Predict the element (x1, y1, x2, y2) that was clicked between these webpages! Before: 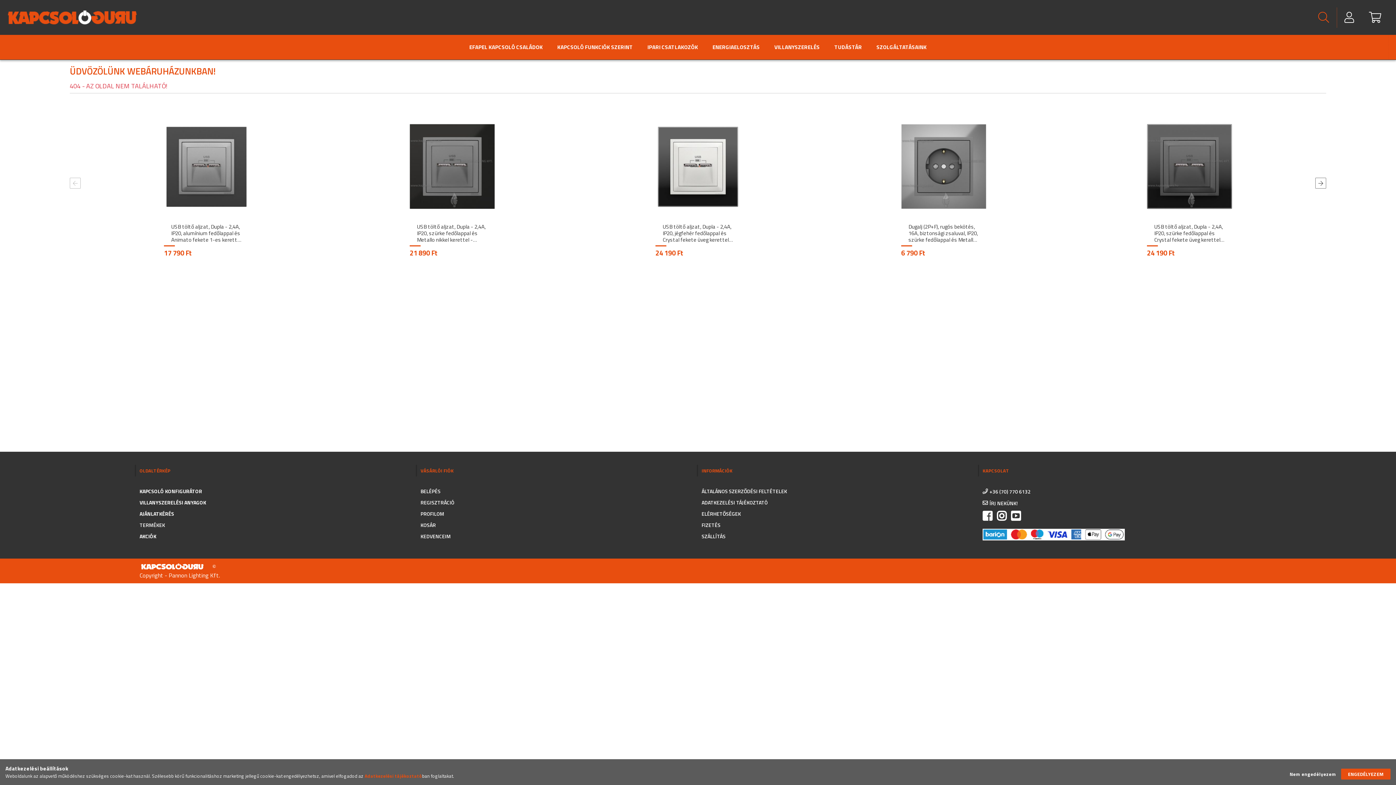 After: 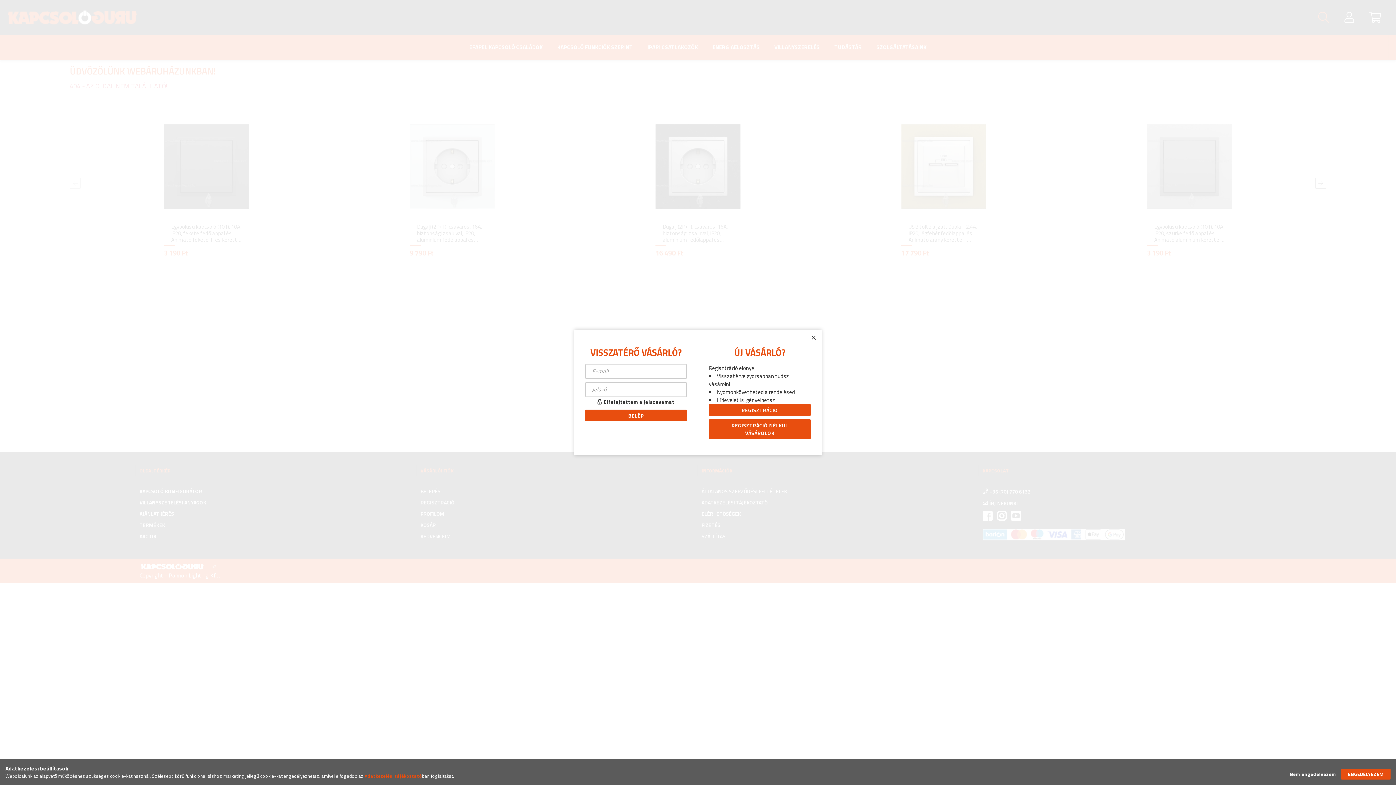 Action: label: KEDVENCEIM bbox: (420, 532, 450, 540)